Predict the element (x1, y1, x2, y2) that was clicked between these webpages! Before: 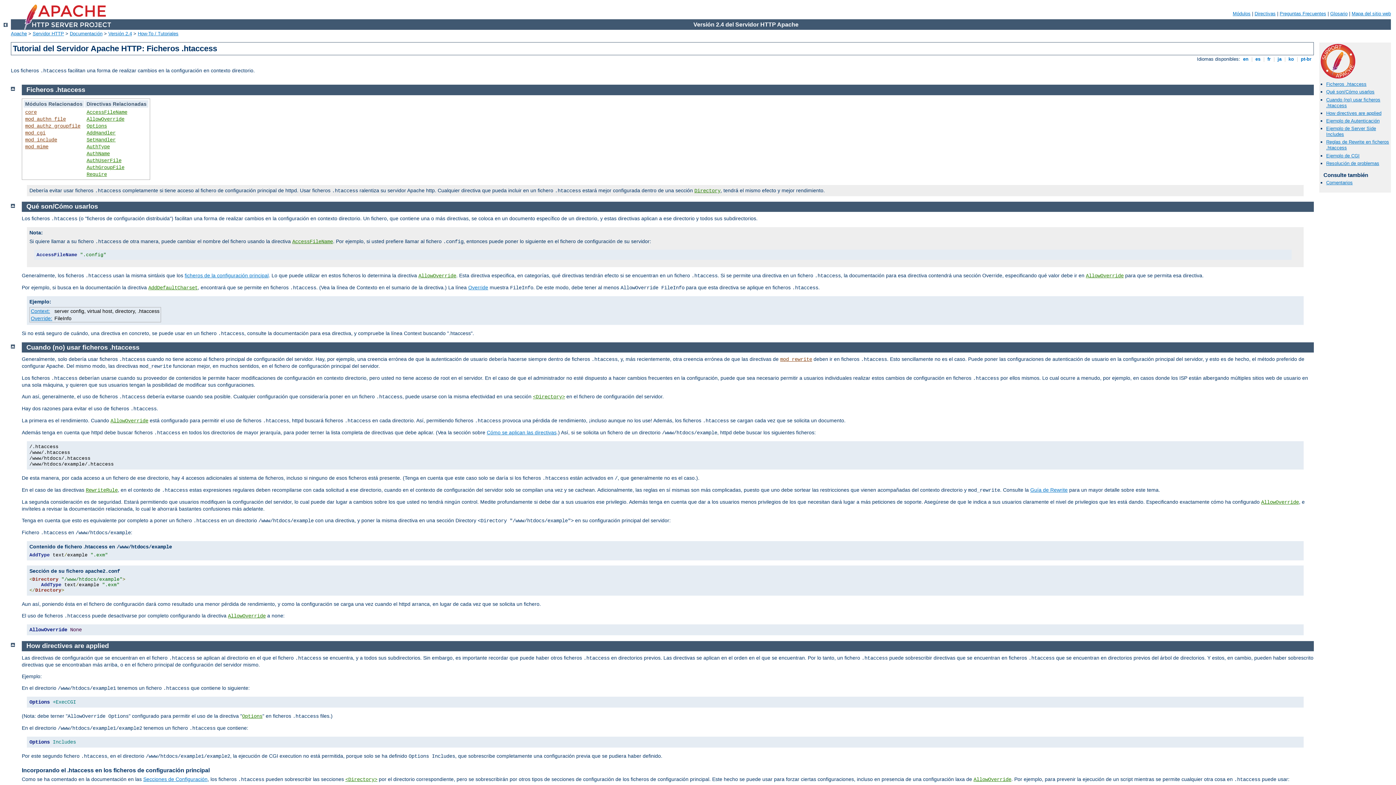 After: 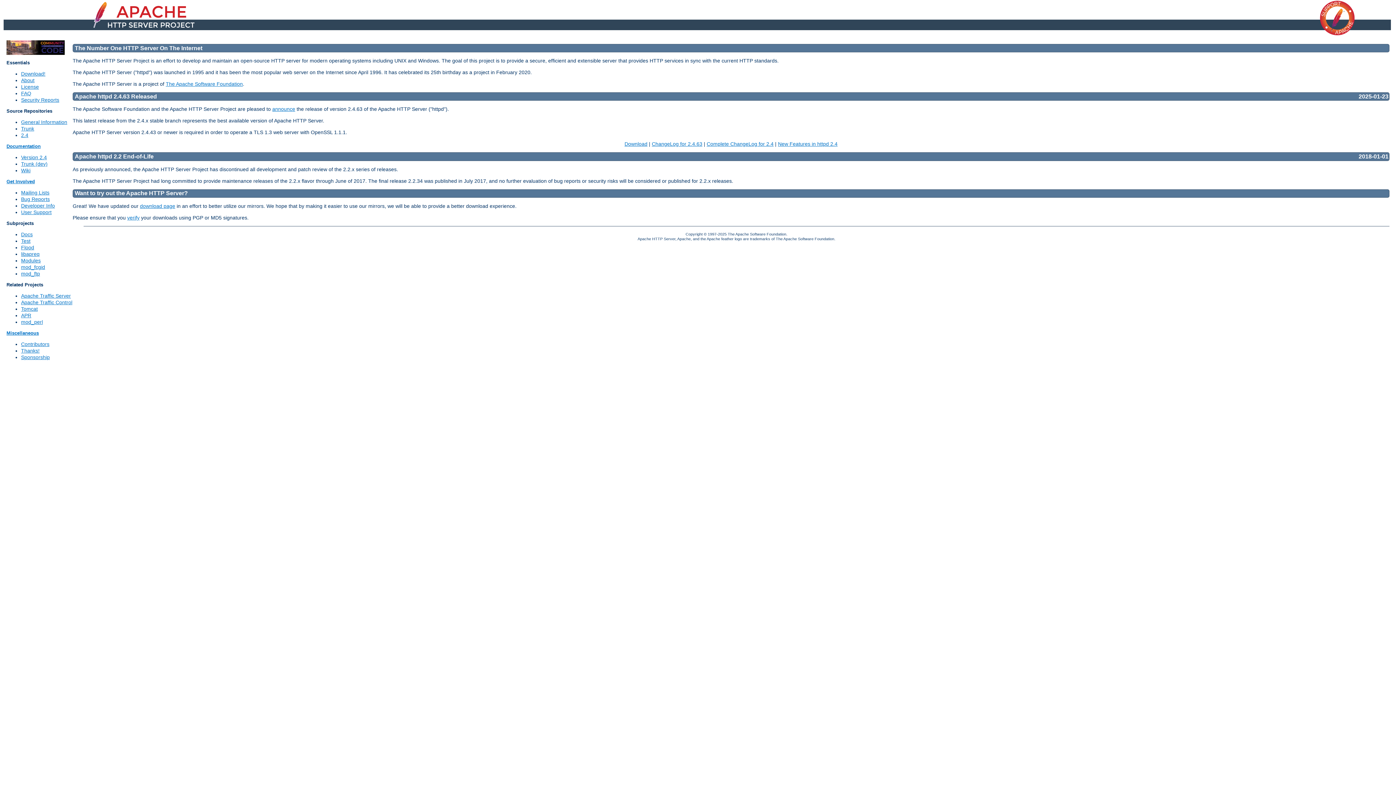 Action: label: Servidor HTTP bbox: (32, 30, 64, 36)